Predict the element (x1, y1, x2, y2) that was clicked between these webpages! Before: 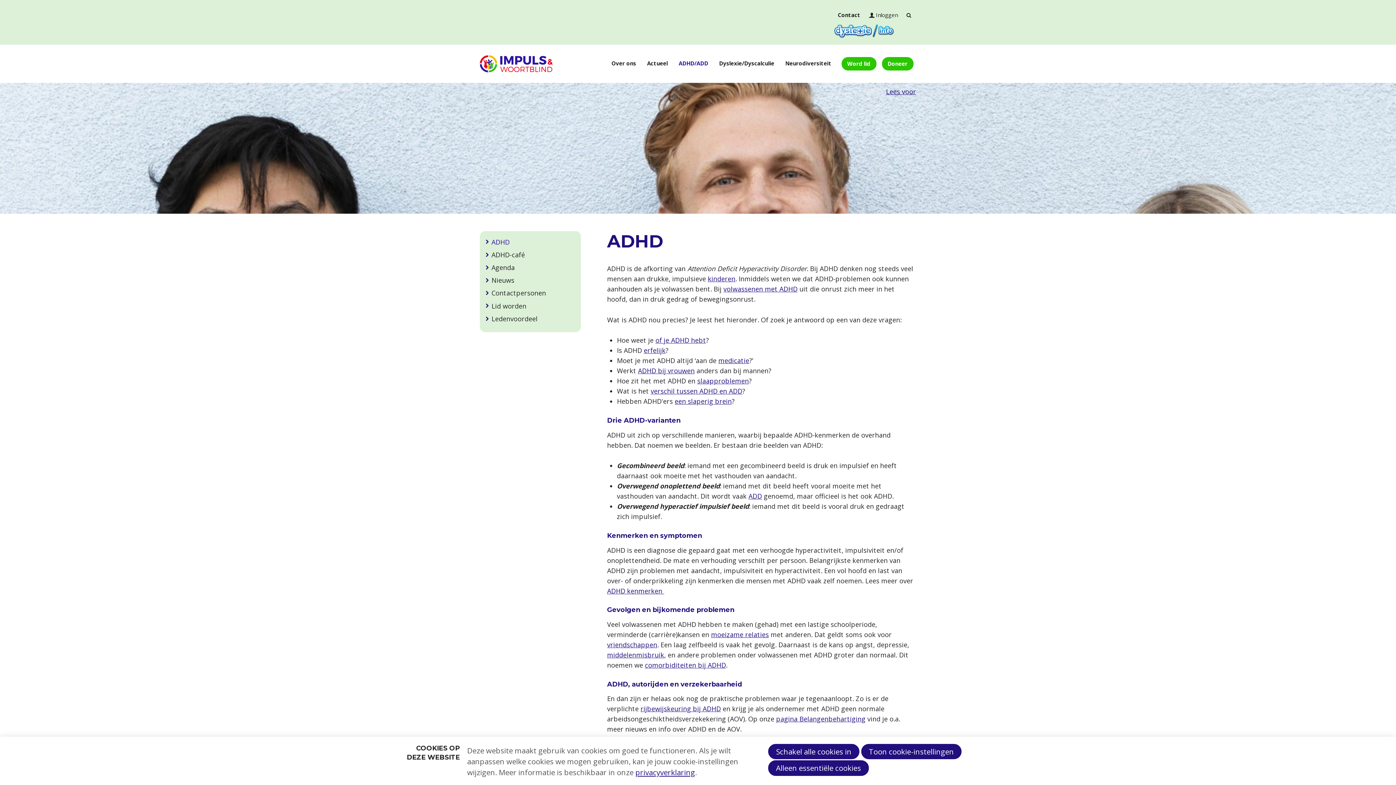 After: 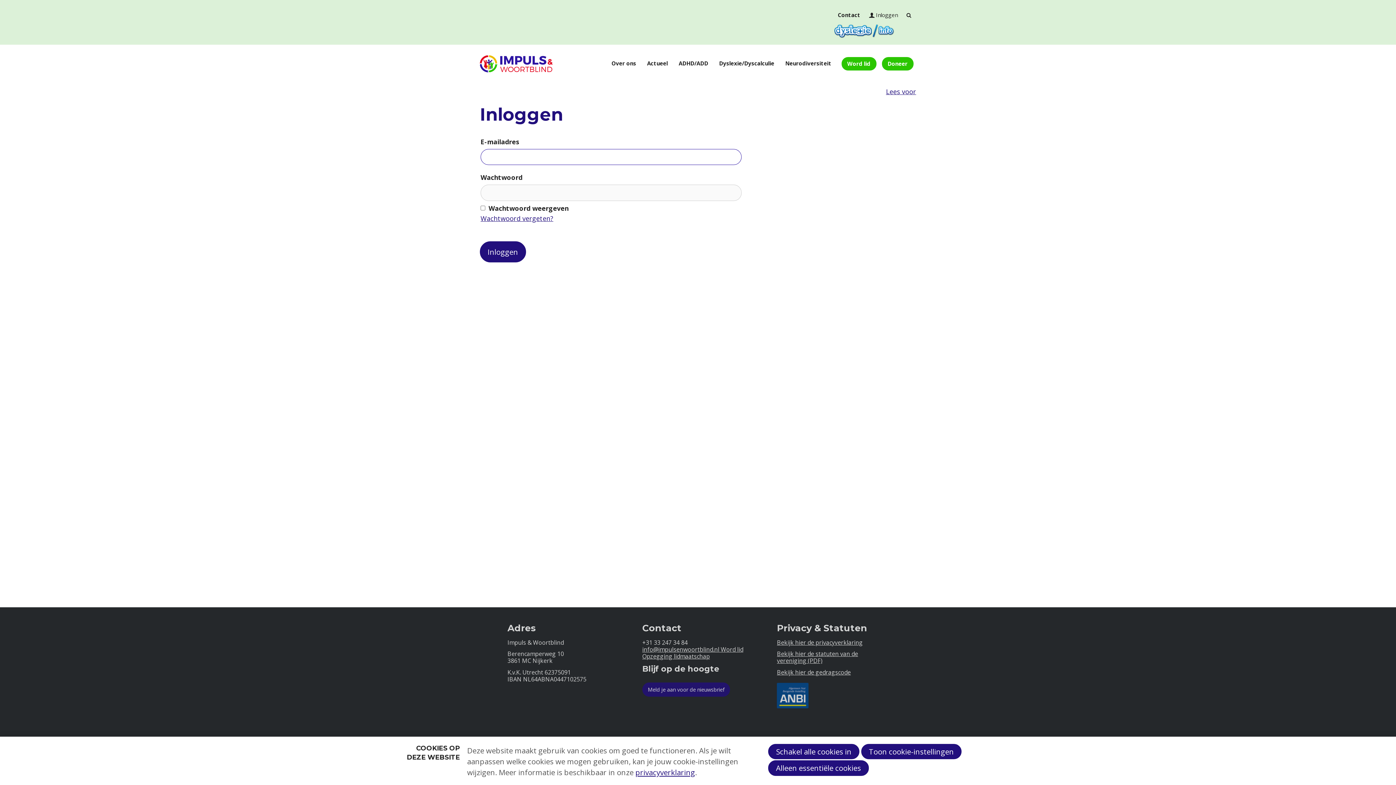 Action: label:  Inloggen bbox: (865, 8, 901, 21)